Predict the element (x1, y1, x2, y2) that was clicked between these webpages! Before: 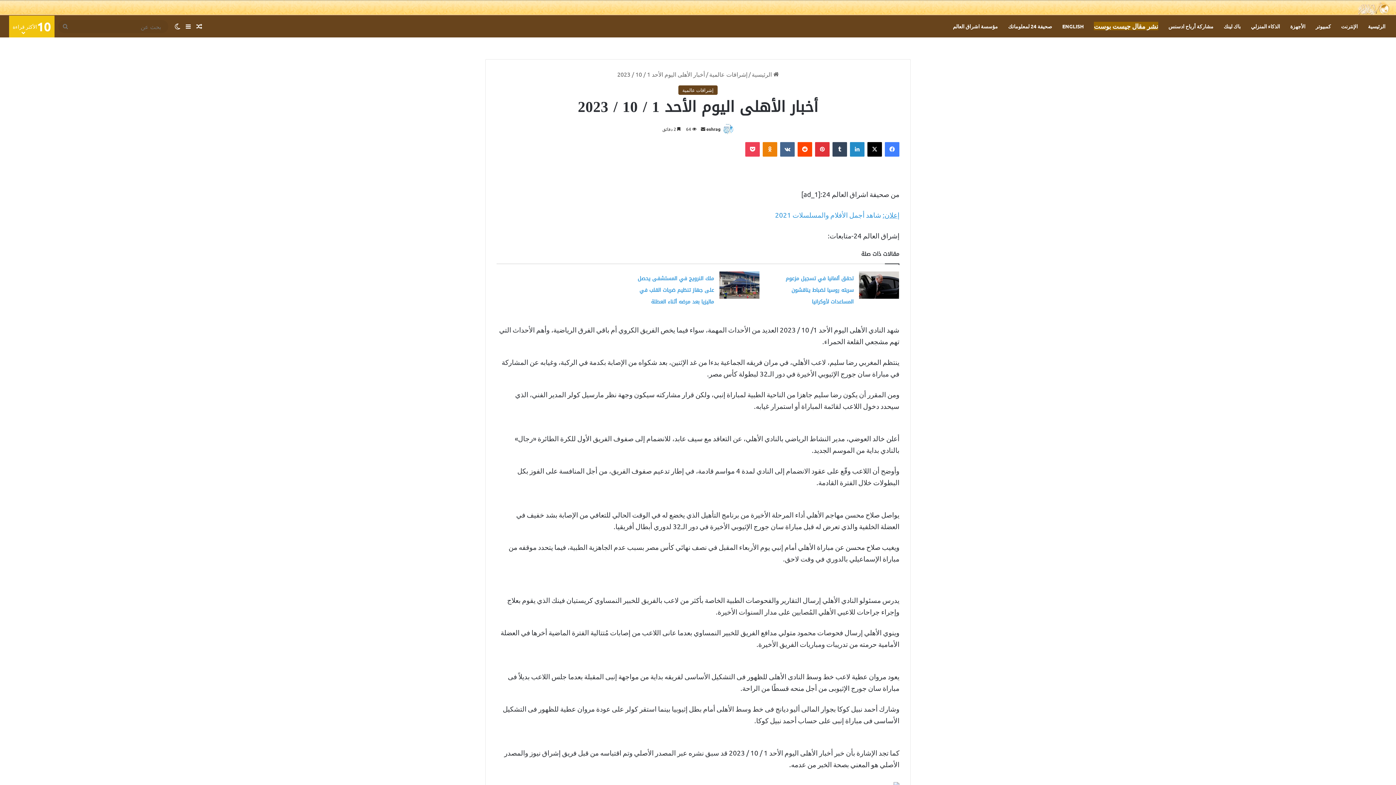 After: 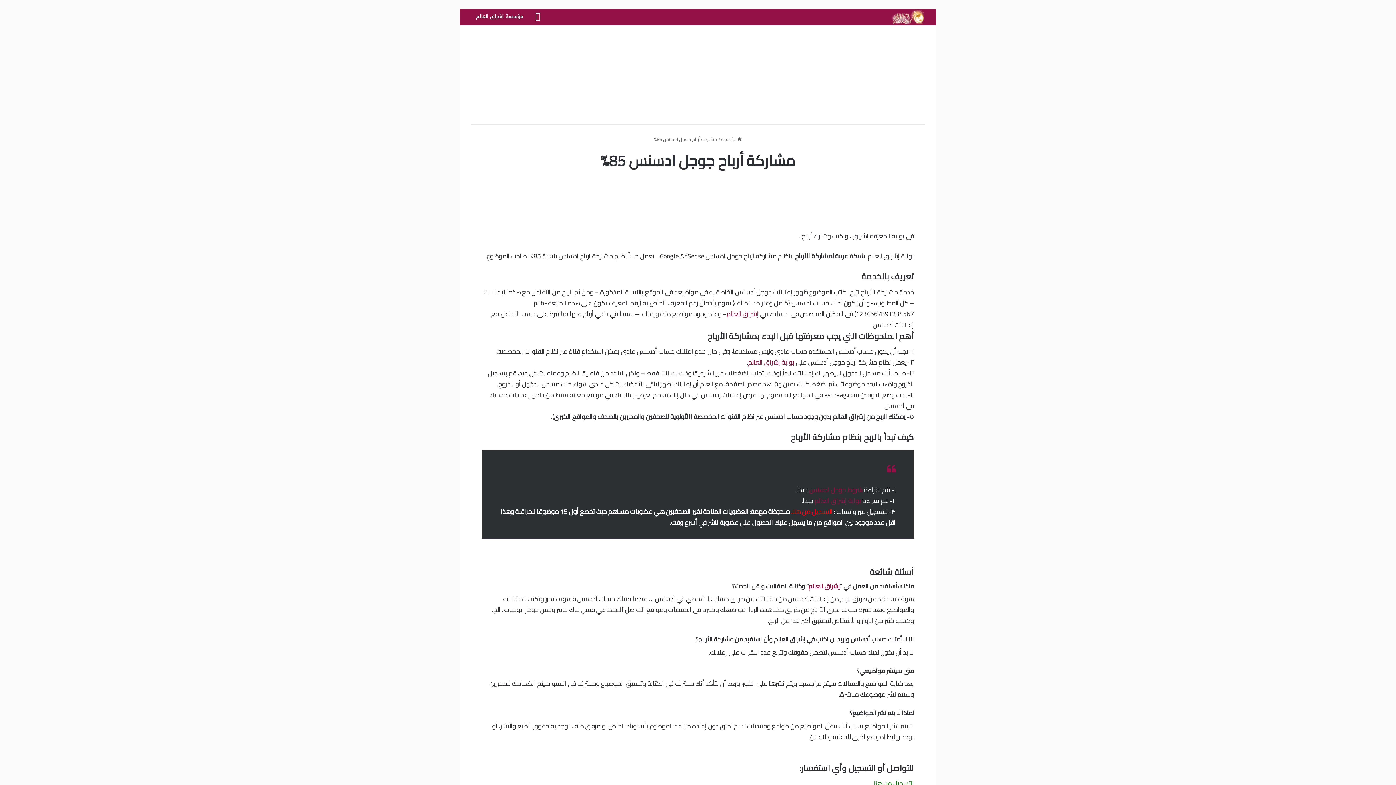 Action: label: مشاركة أرباح ادسنس bbox: (1163, 15, 1218, 37)